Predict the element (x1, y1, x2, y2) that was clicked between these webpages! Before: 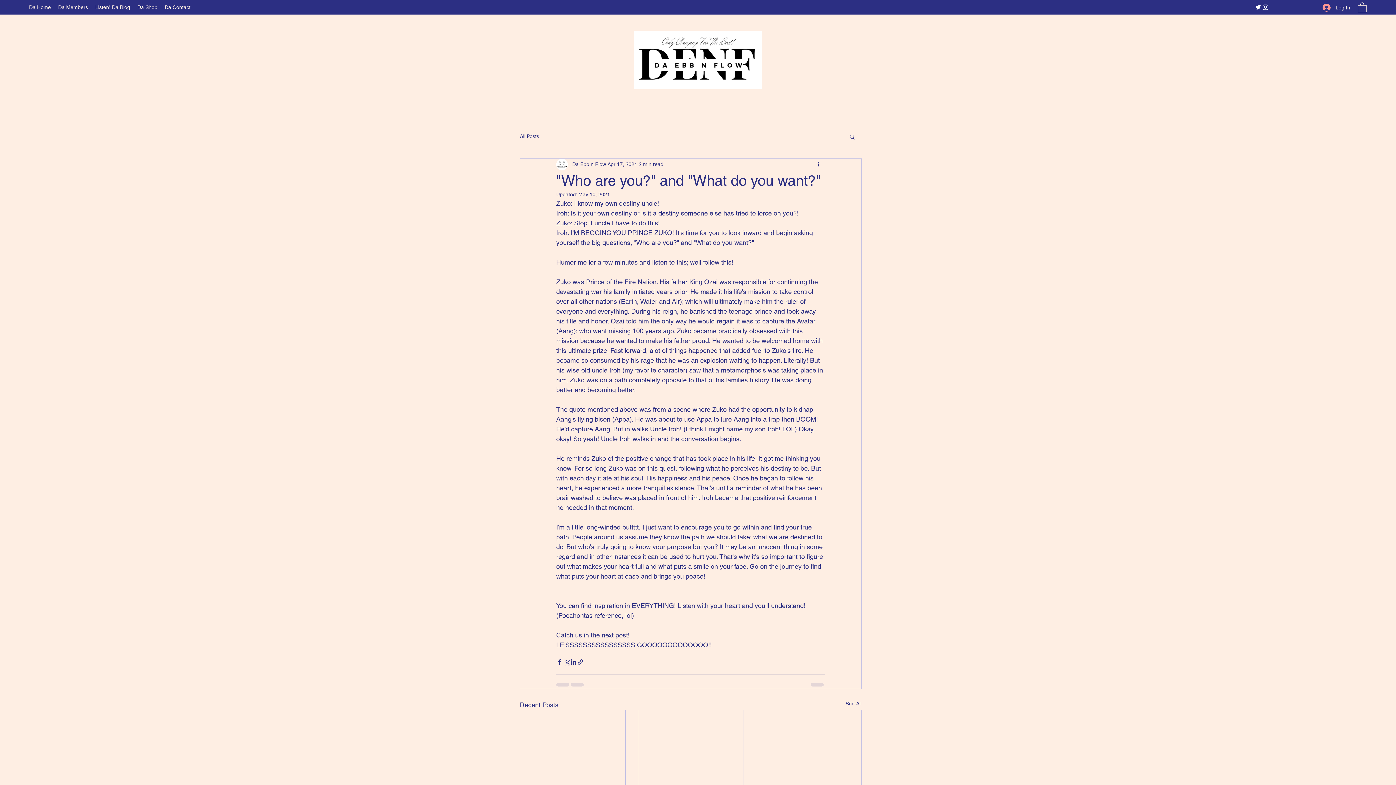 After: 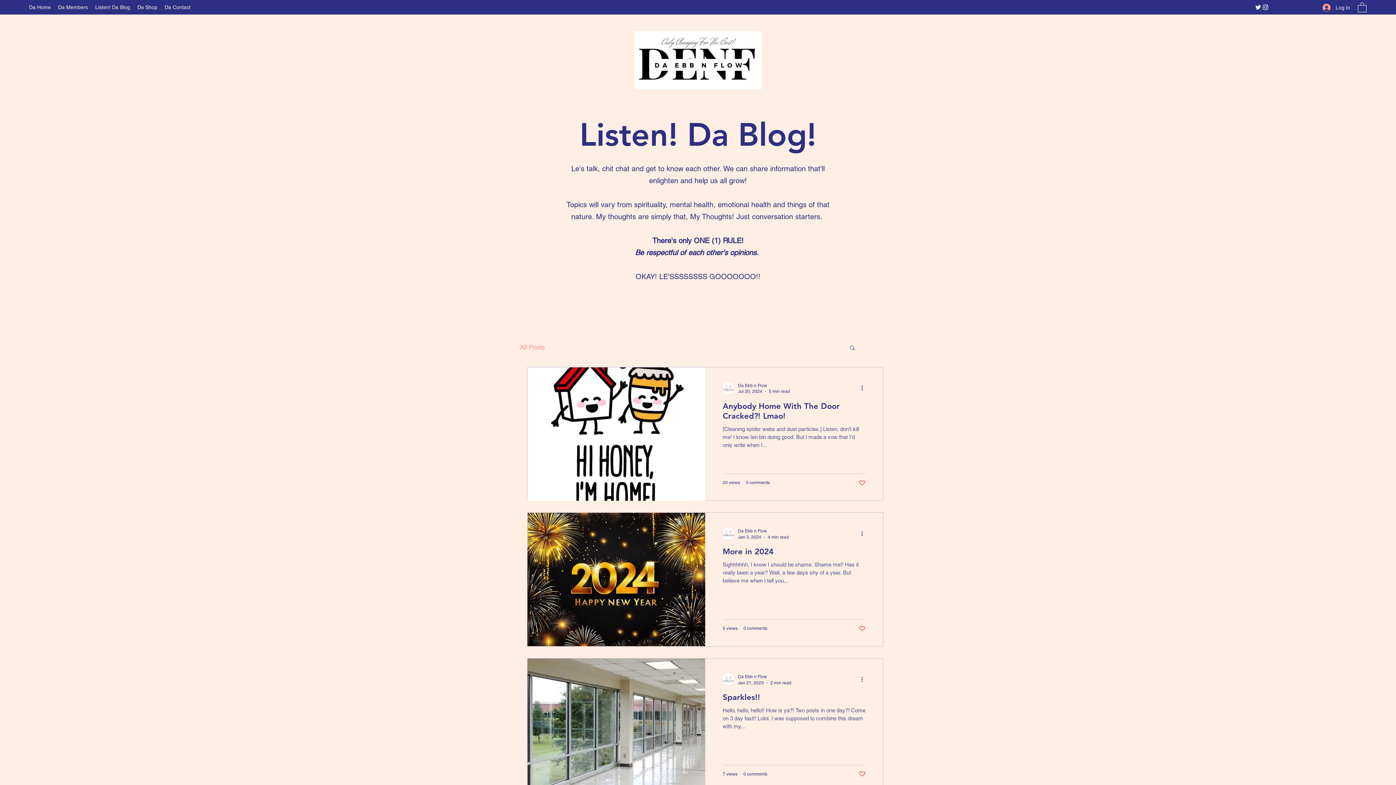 Action: label: Listen! Da Blog bbox: (91, 1, 133, 12)